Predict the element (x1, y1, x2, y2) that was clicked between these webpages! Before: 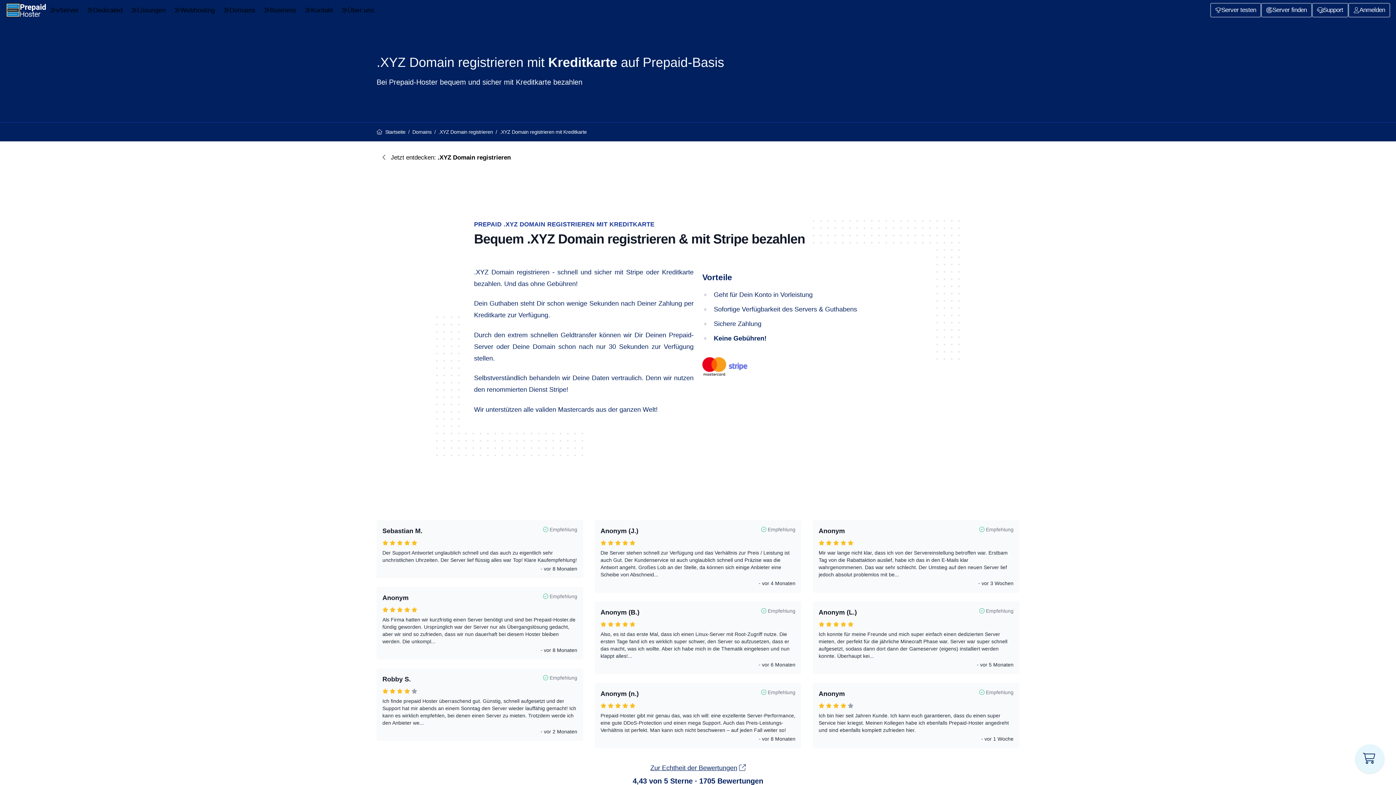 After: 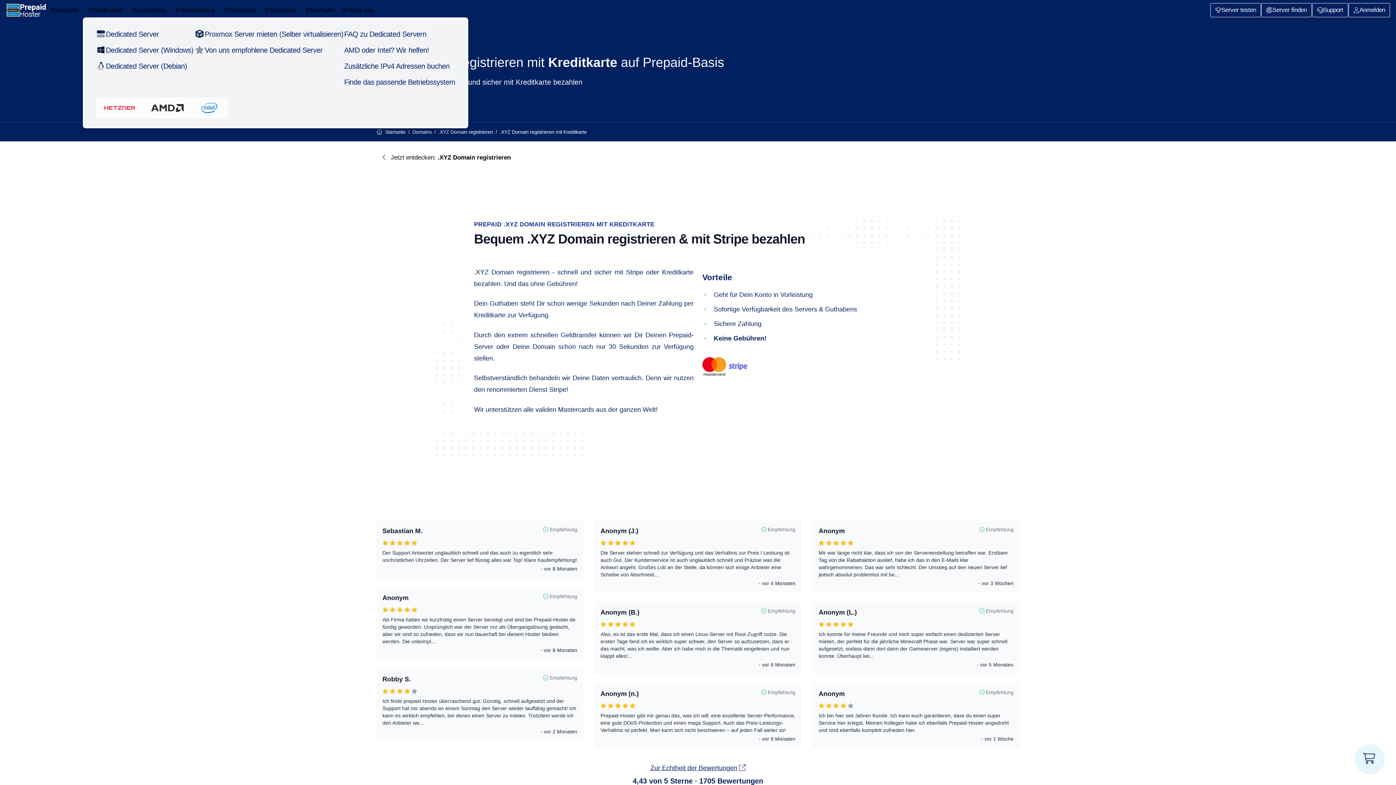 Action: label: Dedicated anzeigen bbox: (83, 5, 127, 15)